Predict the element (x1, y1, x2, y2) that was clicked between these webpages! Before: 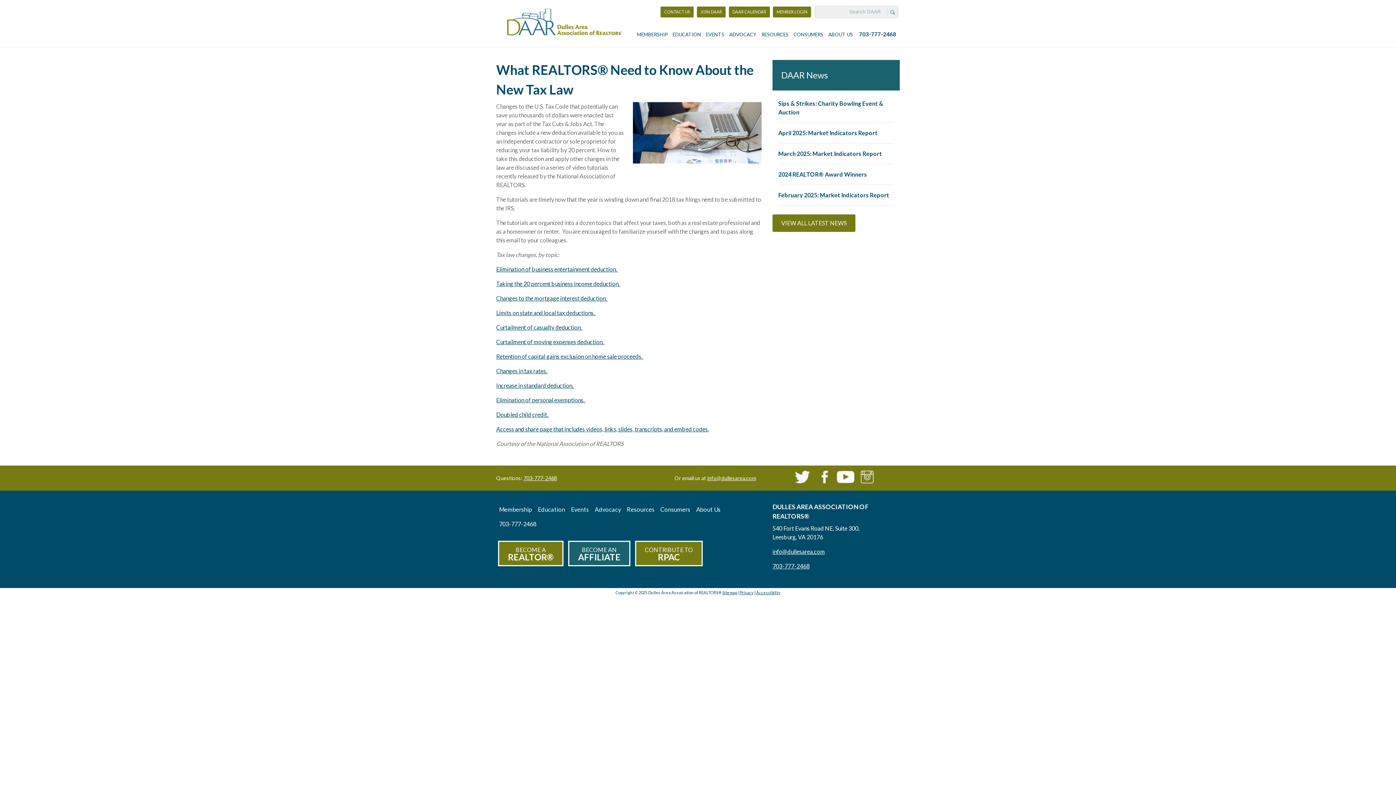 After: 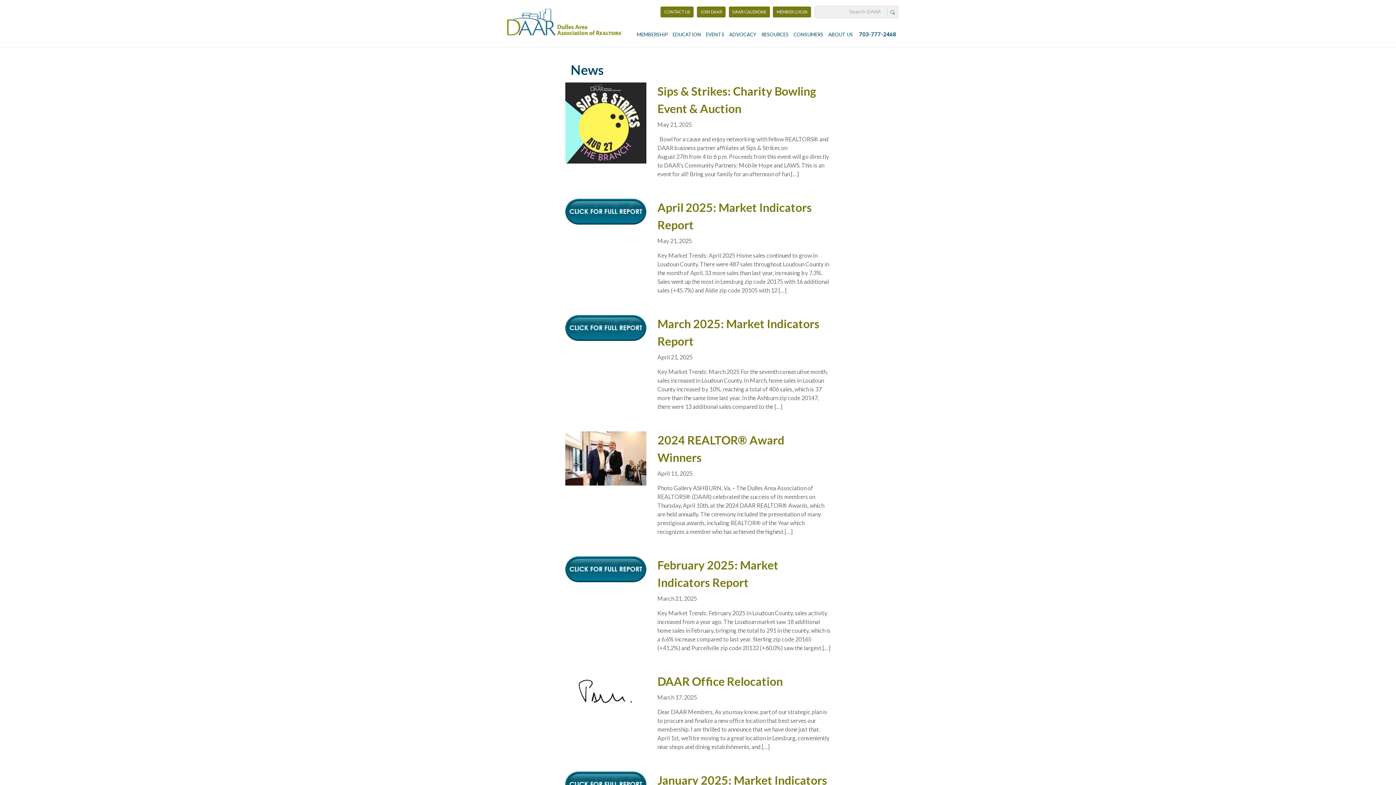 Action: bbox: (772, 214, 855, 232) label: VIEW ALL LATEST NEWS